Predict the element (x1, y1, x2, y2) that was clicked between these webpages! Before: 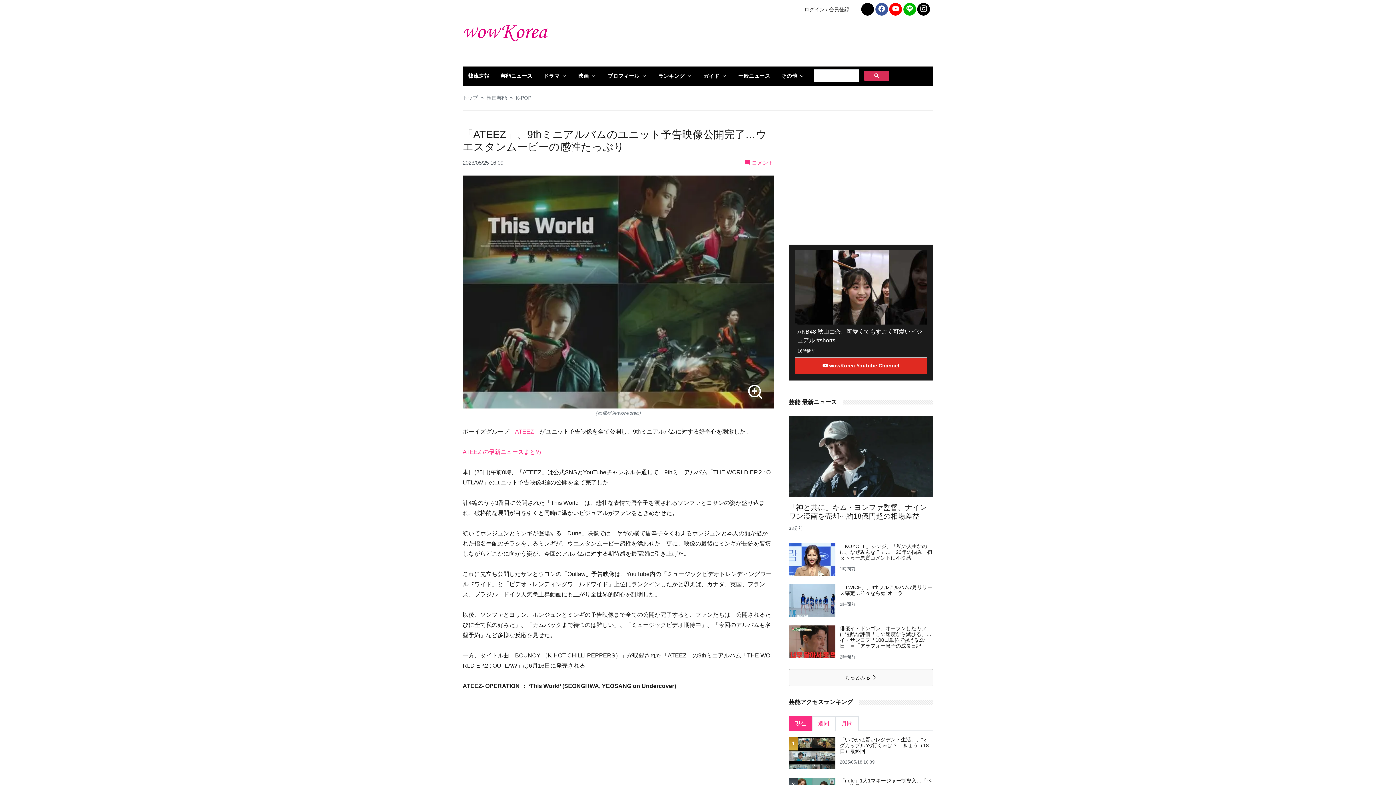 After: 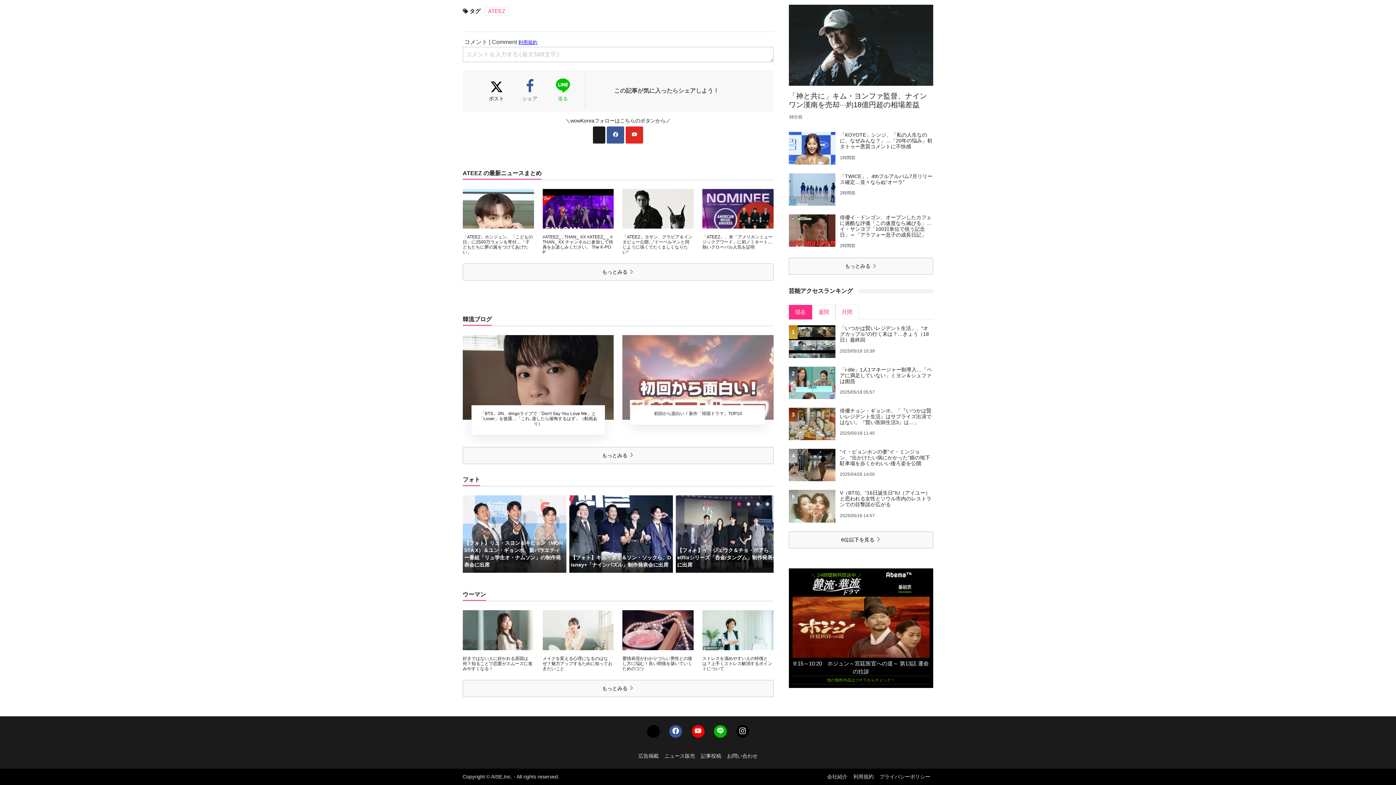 Action: label:  コメント bbox: (744, 159, 773, 165)